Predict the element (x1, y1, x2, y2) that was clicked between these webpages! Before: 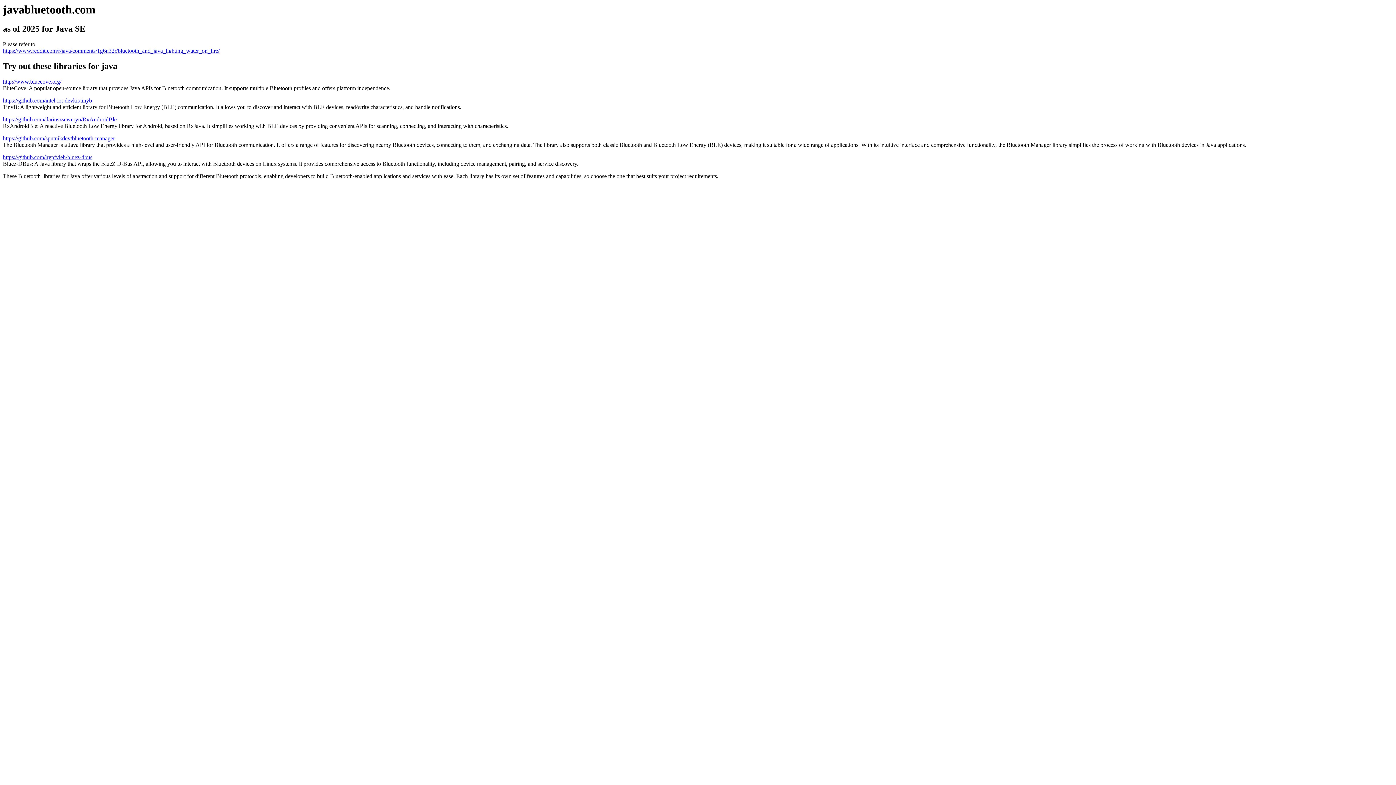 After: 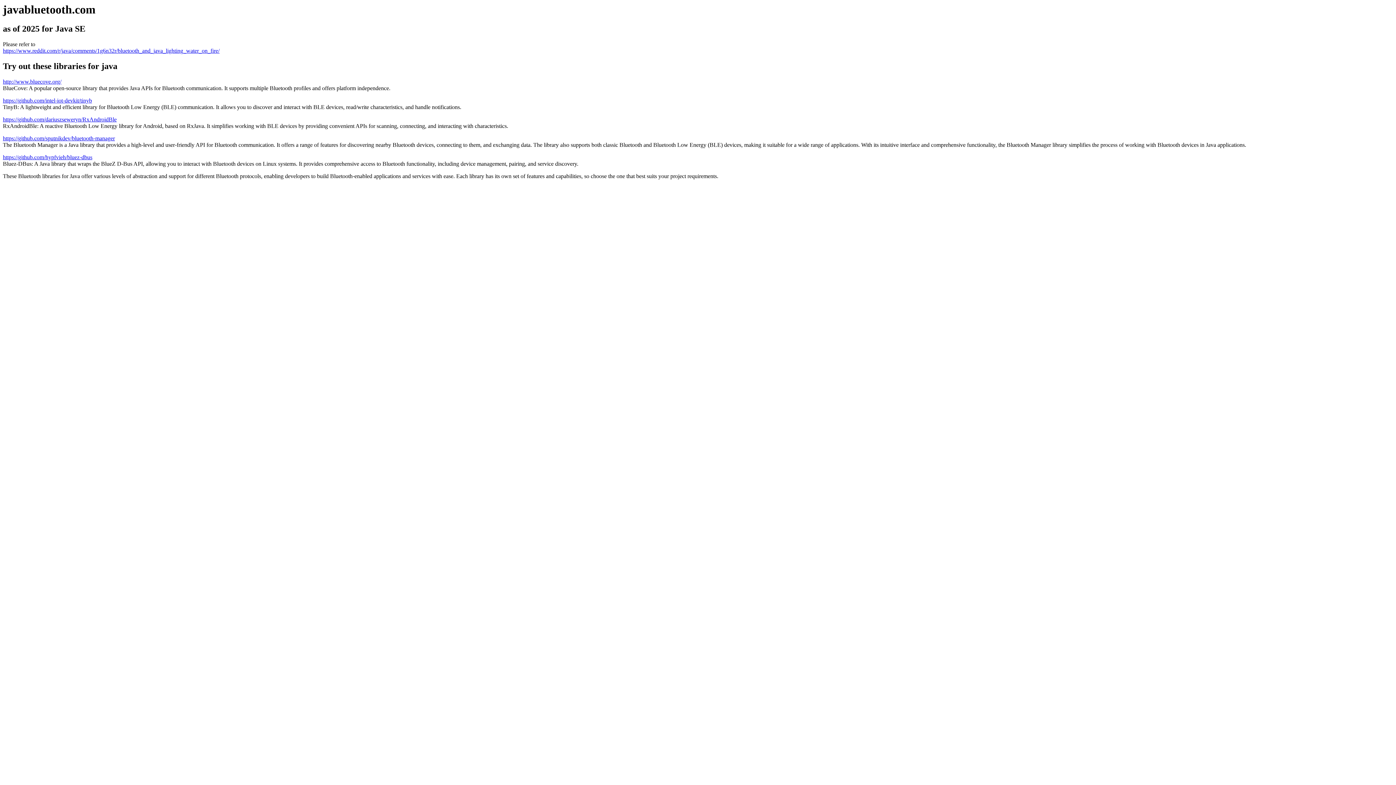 Action: bbox: (2, 78, 61, 84) label: http://www.bluecove.org/